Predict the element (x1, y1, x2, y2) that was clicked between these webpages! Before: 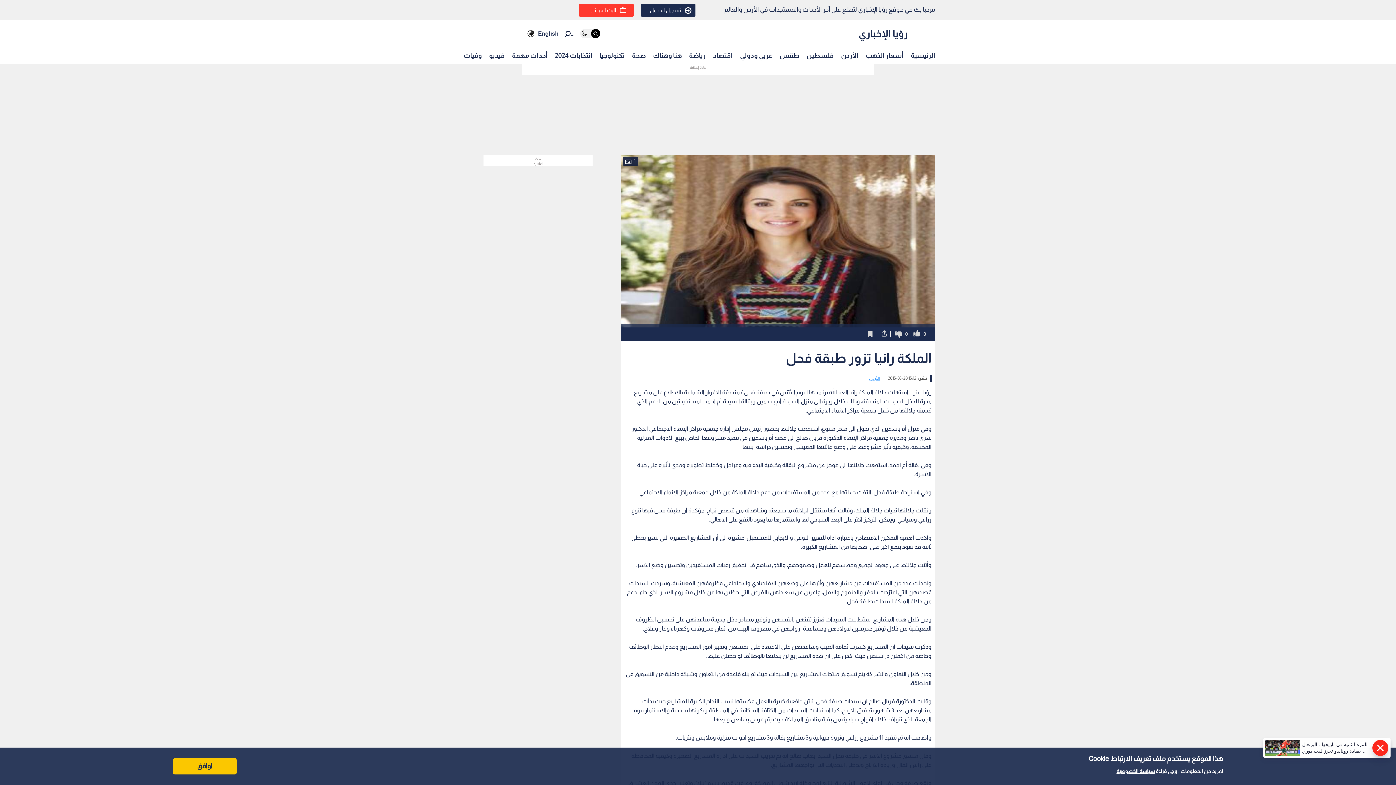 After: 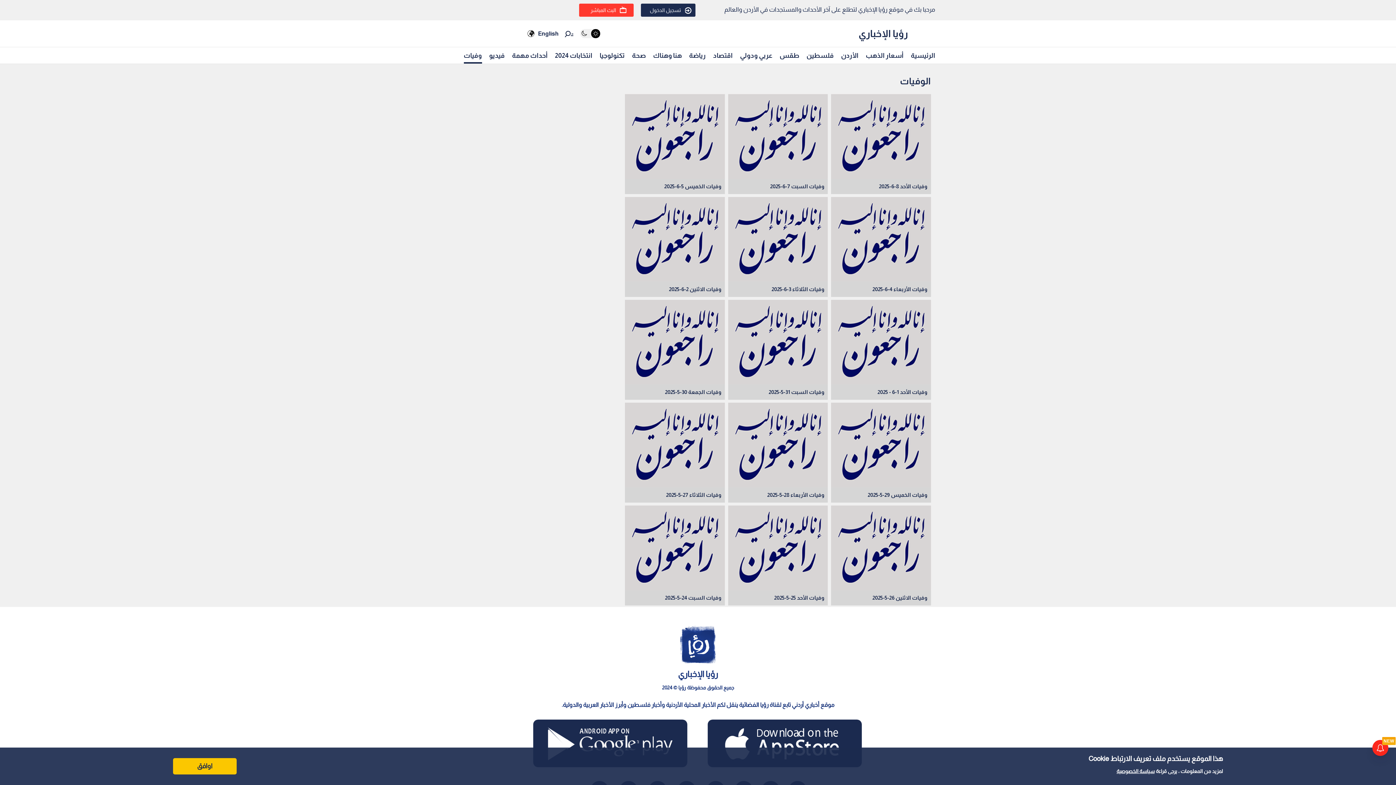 Action: label: وفيات bbox: (463, 48, 482, 62)